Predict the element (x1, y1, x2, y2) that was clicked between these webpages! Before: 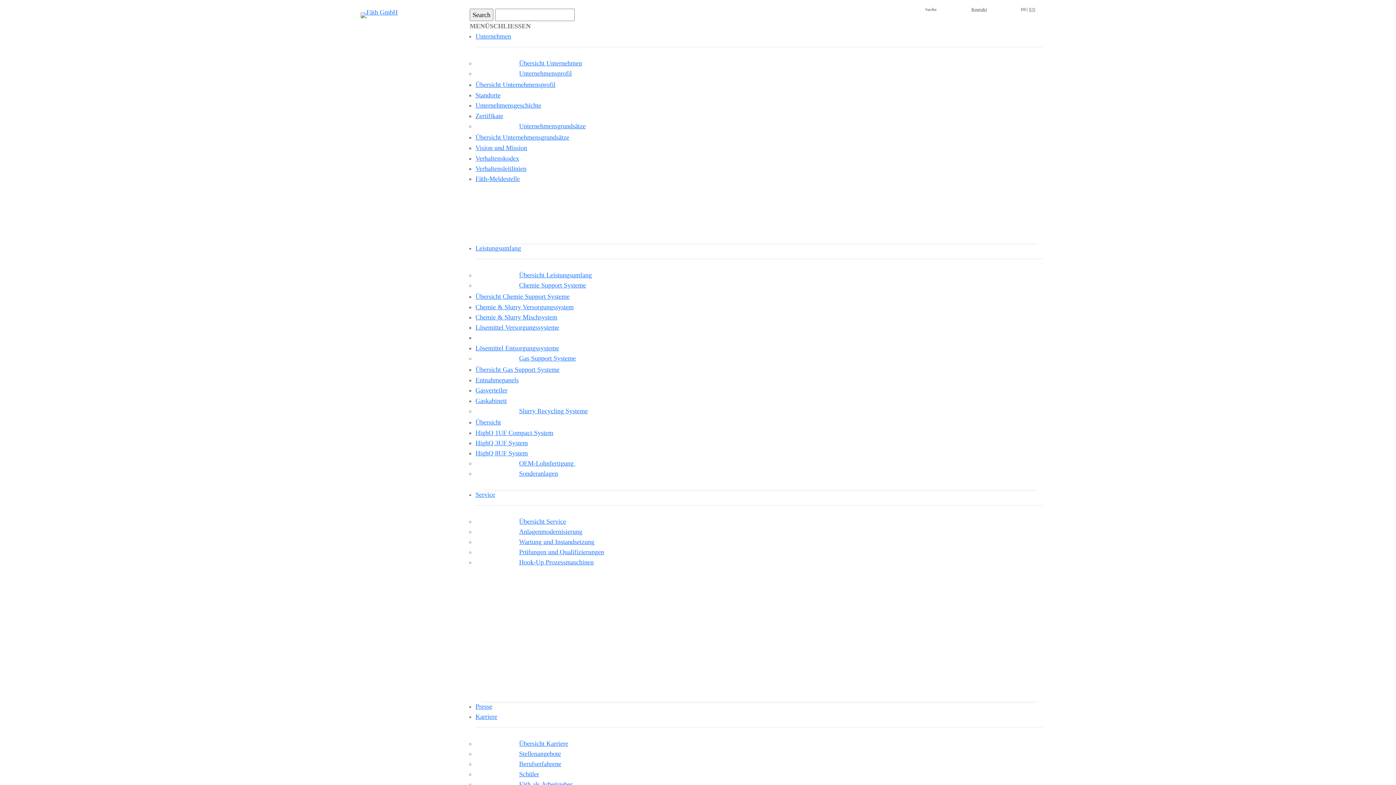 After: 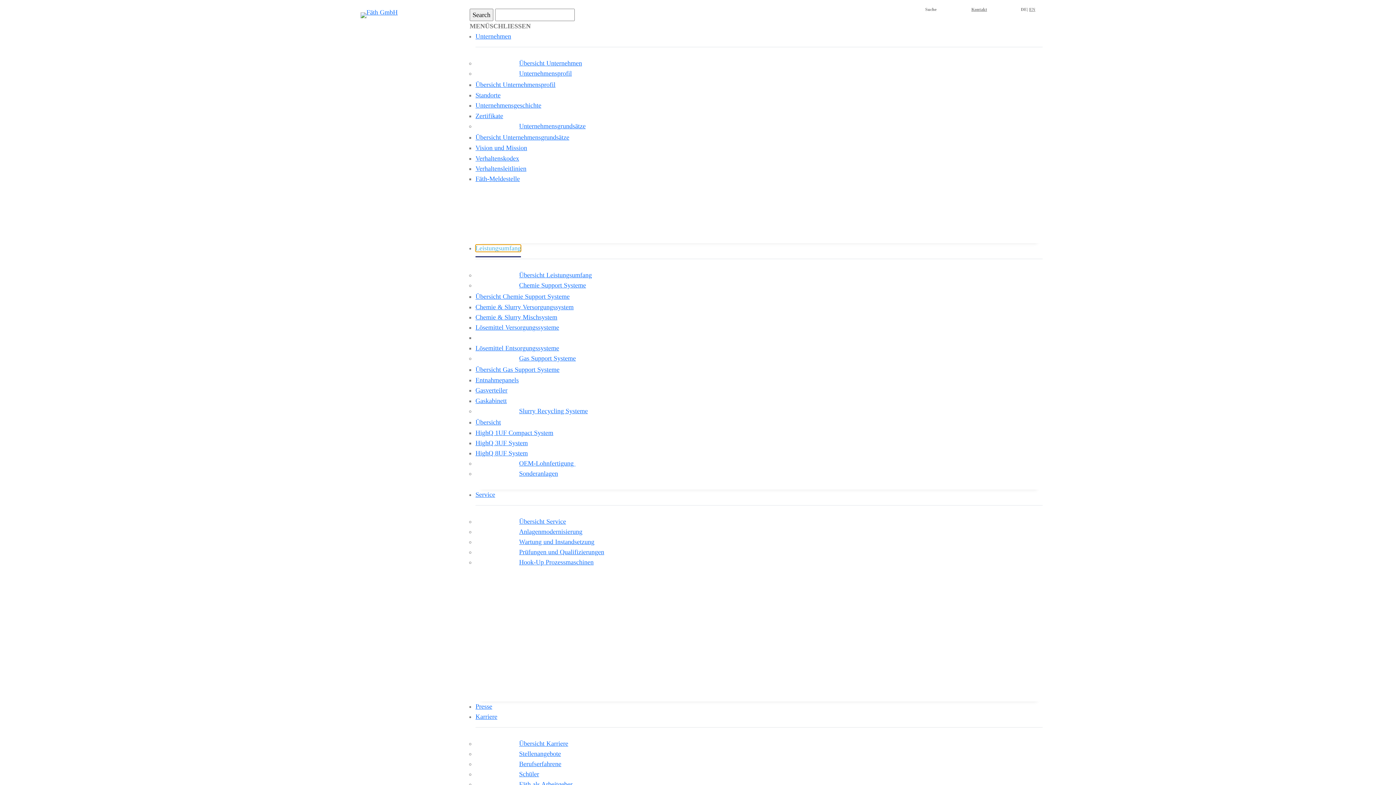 Action: bbox: (475, 244, 521, 252) label: Leistungsumfang